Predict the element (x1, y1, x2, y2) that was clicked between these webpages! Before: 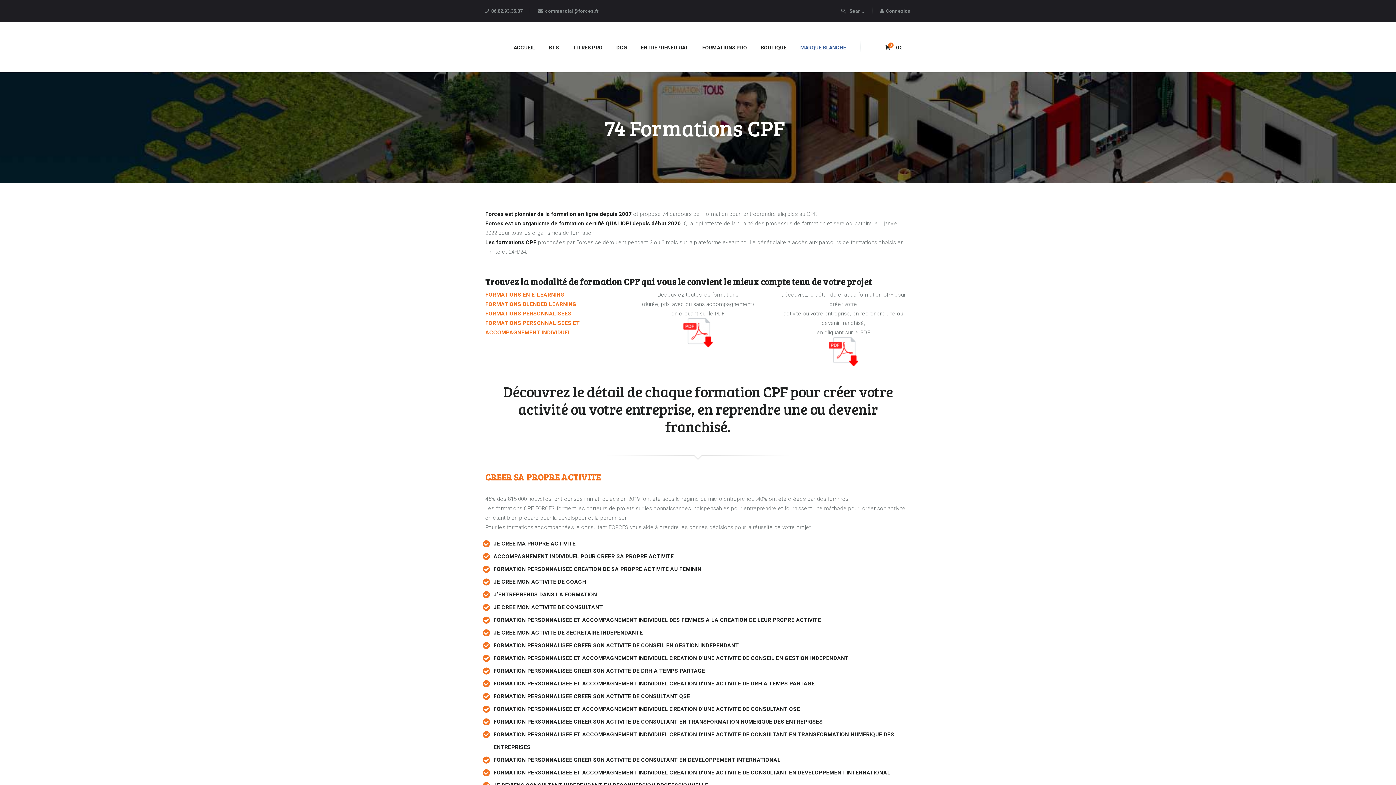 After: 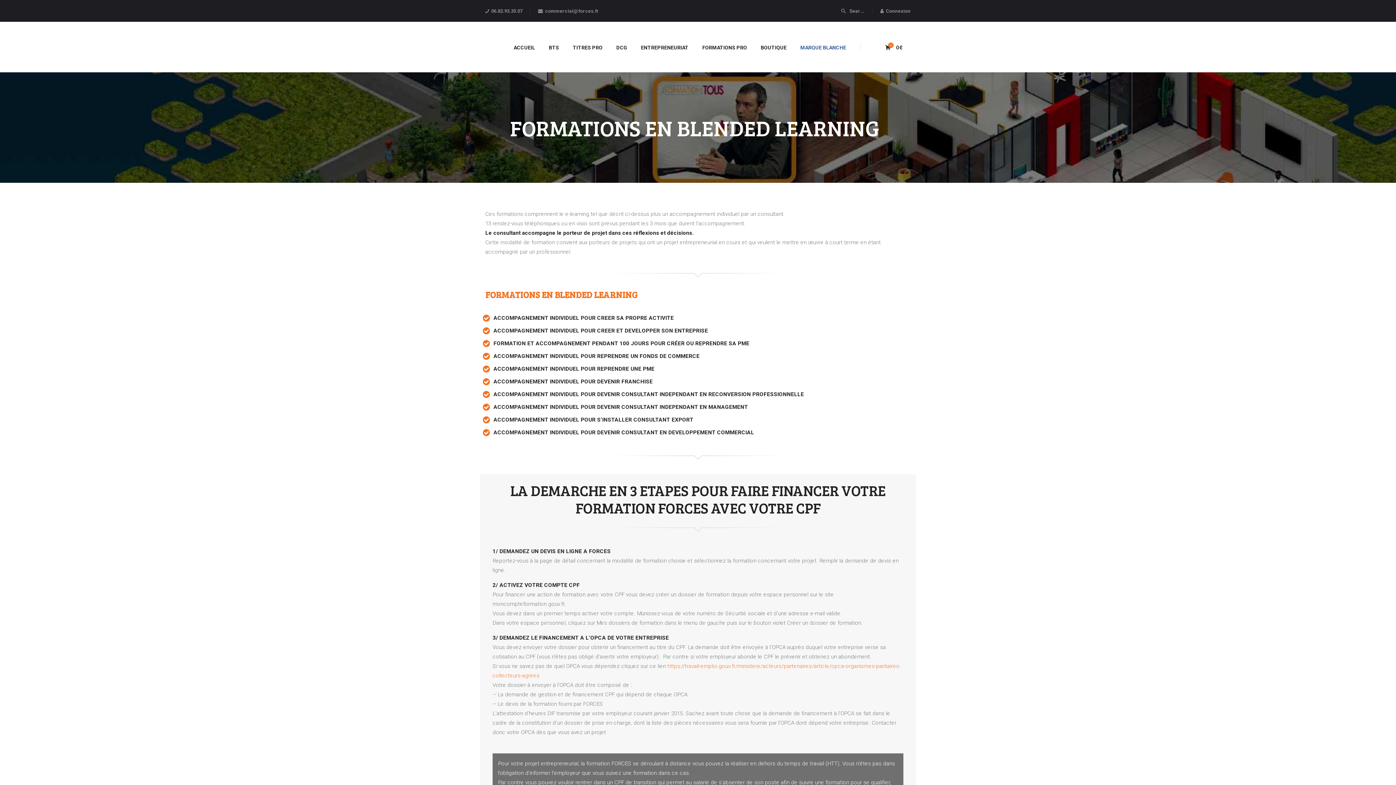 Action: bbox: (485, 300, 576, 307) label: FORMATIONS BLENDED LEARNING